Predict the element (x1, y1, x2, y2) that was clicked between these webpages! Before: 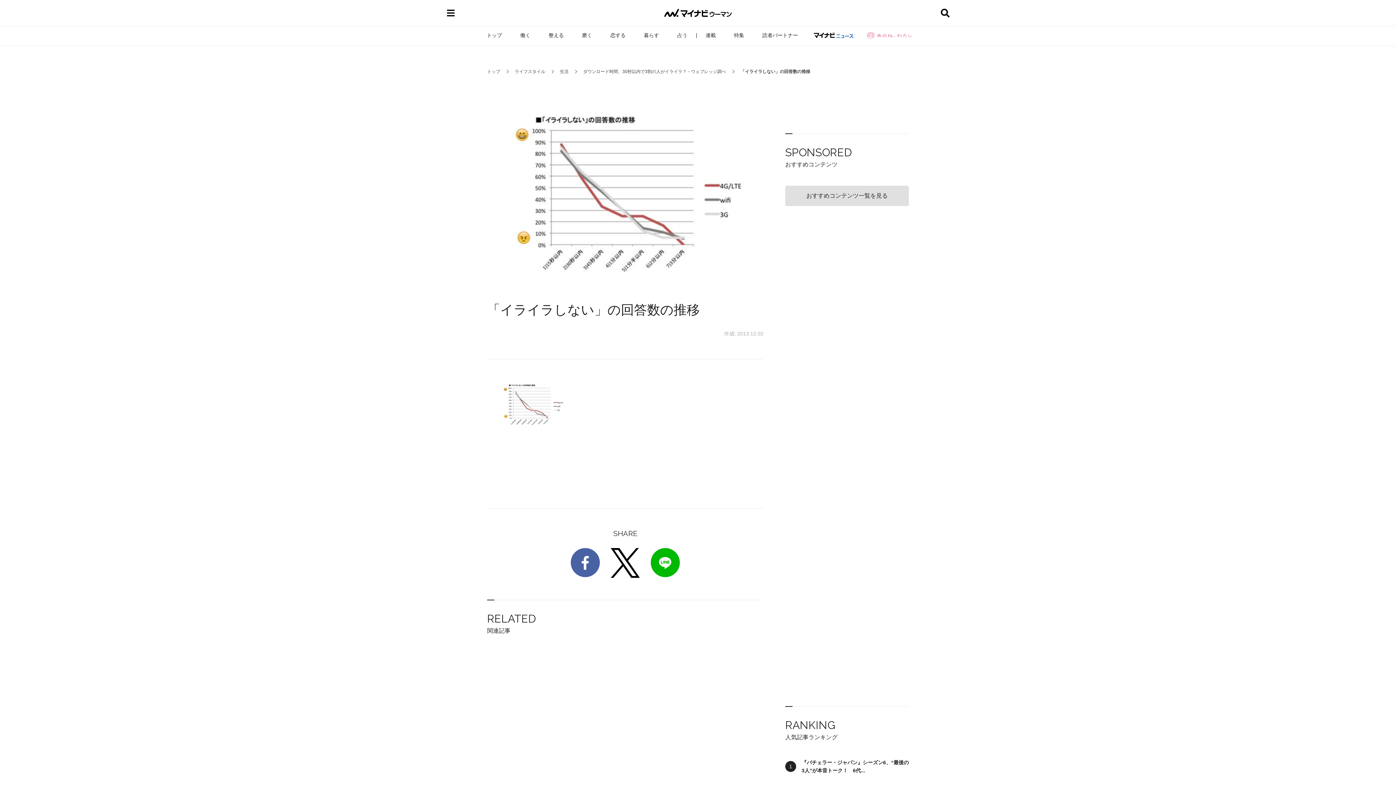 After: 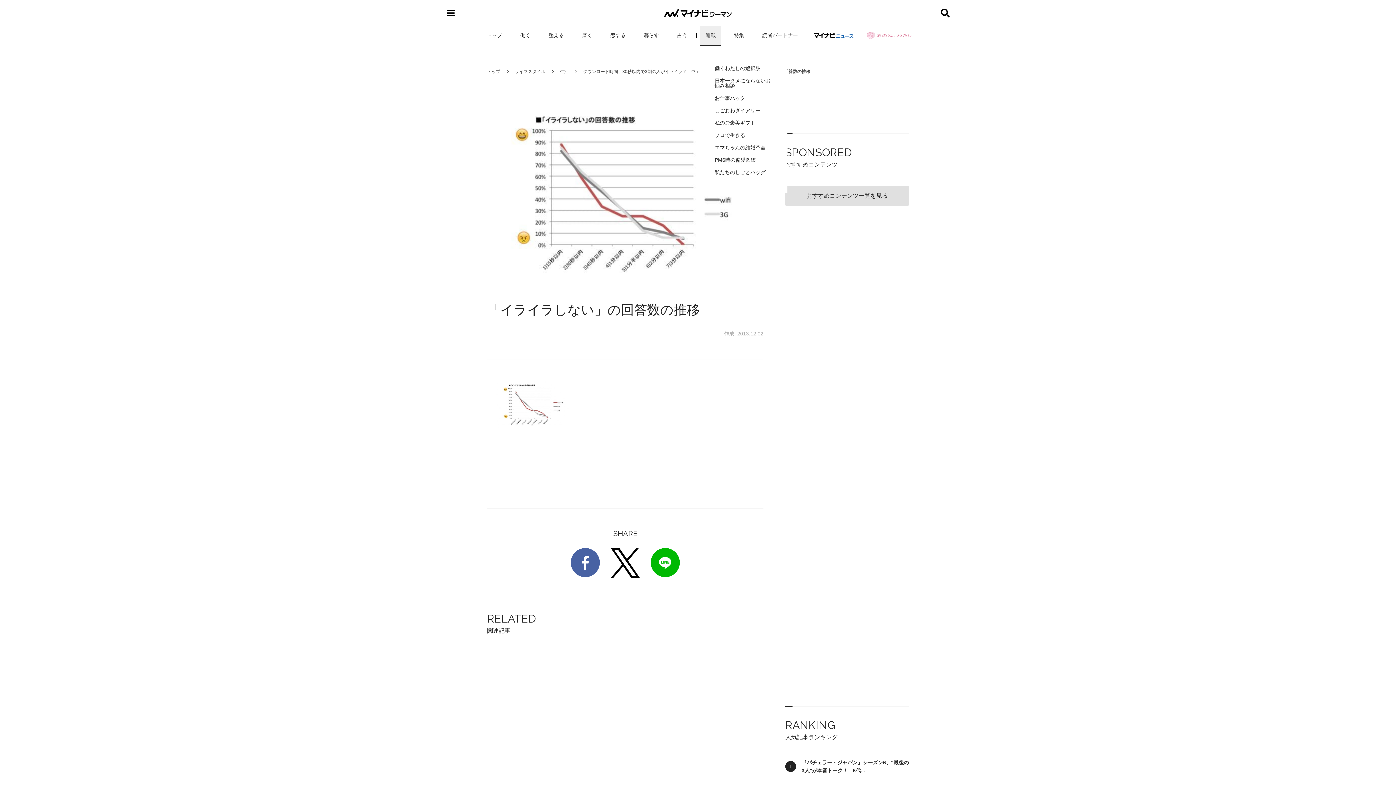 Action: label: 連載 bbox: (700, 25, 721, 45)